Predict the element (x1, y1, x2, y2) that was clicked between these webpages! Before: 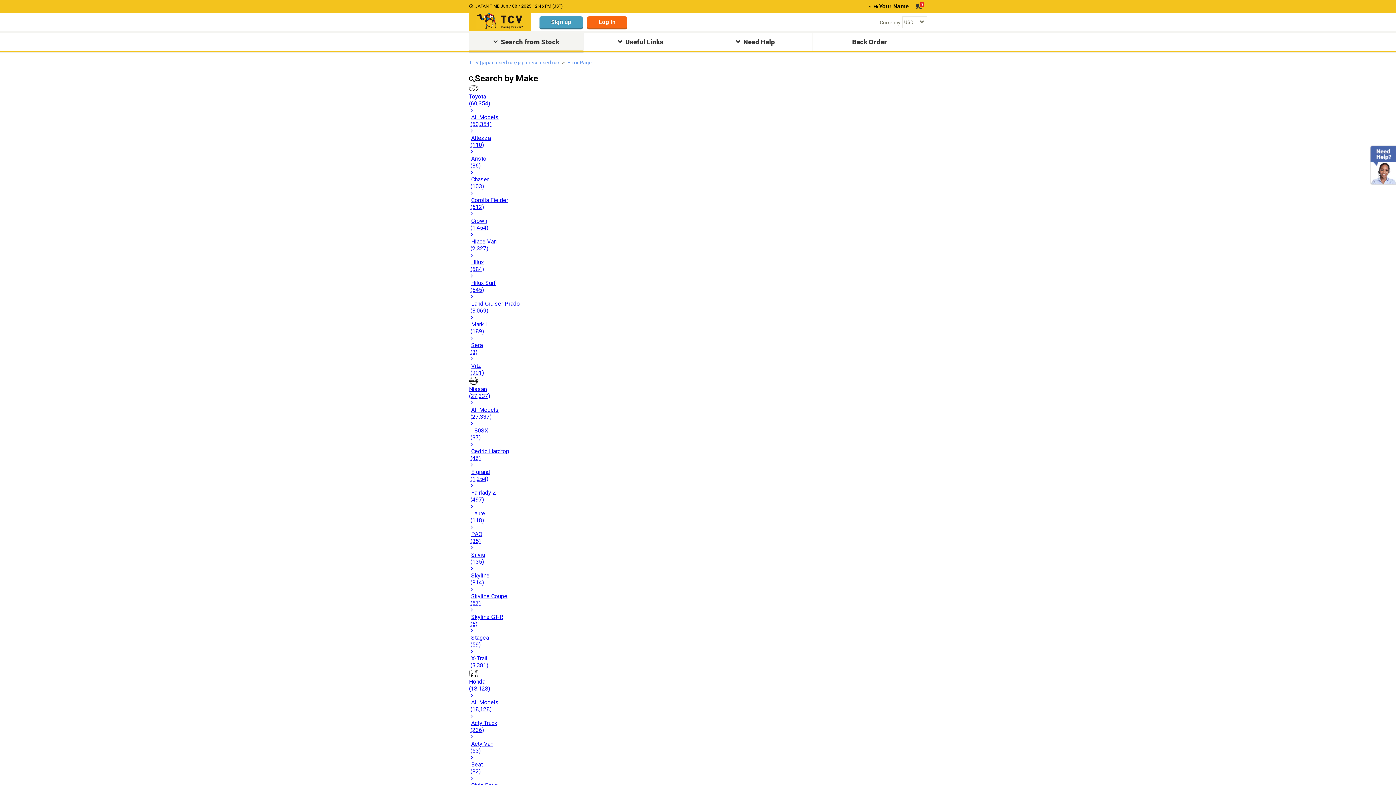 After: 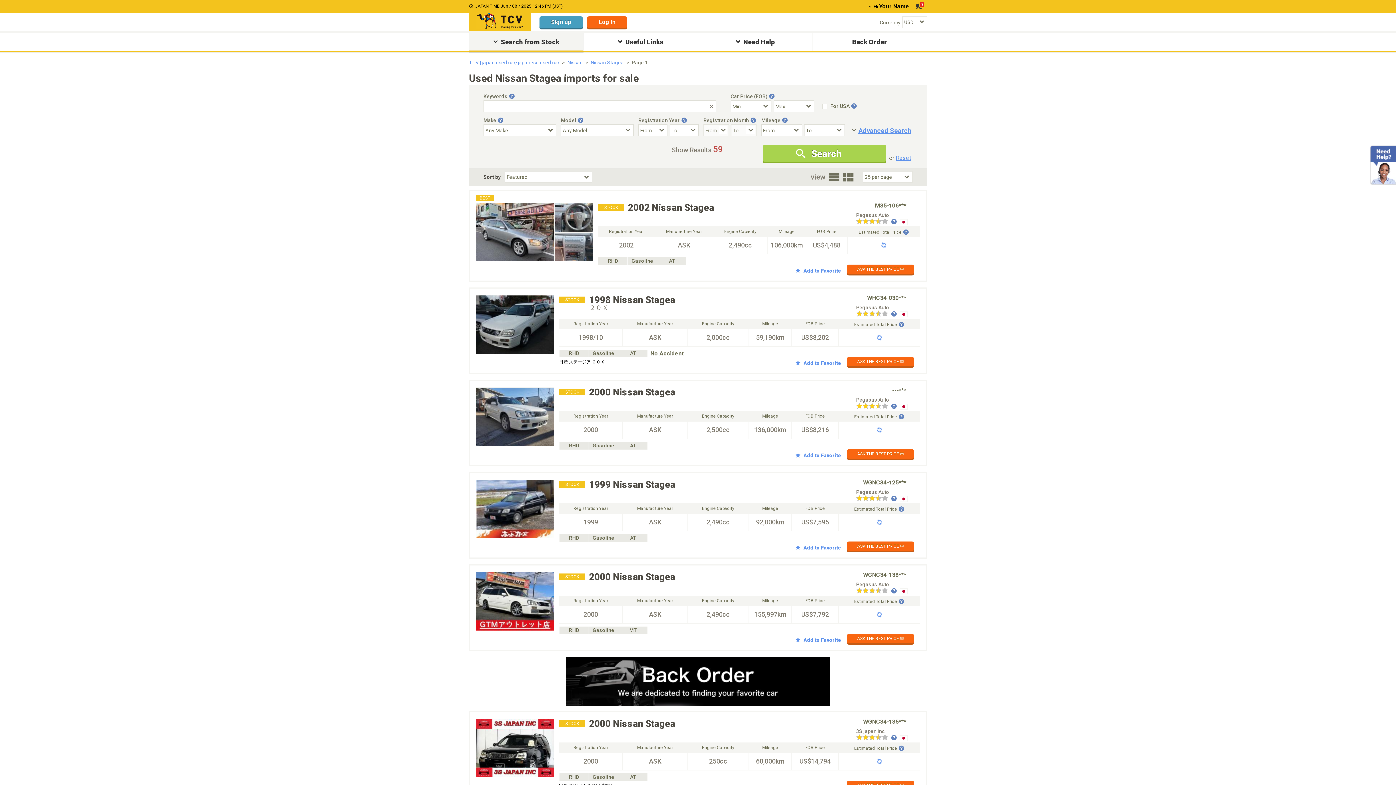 Action: label: Stagea
(59) bbox: (469, 627, 927, 648)